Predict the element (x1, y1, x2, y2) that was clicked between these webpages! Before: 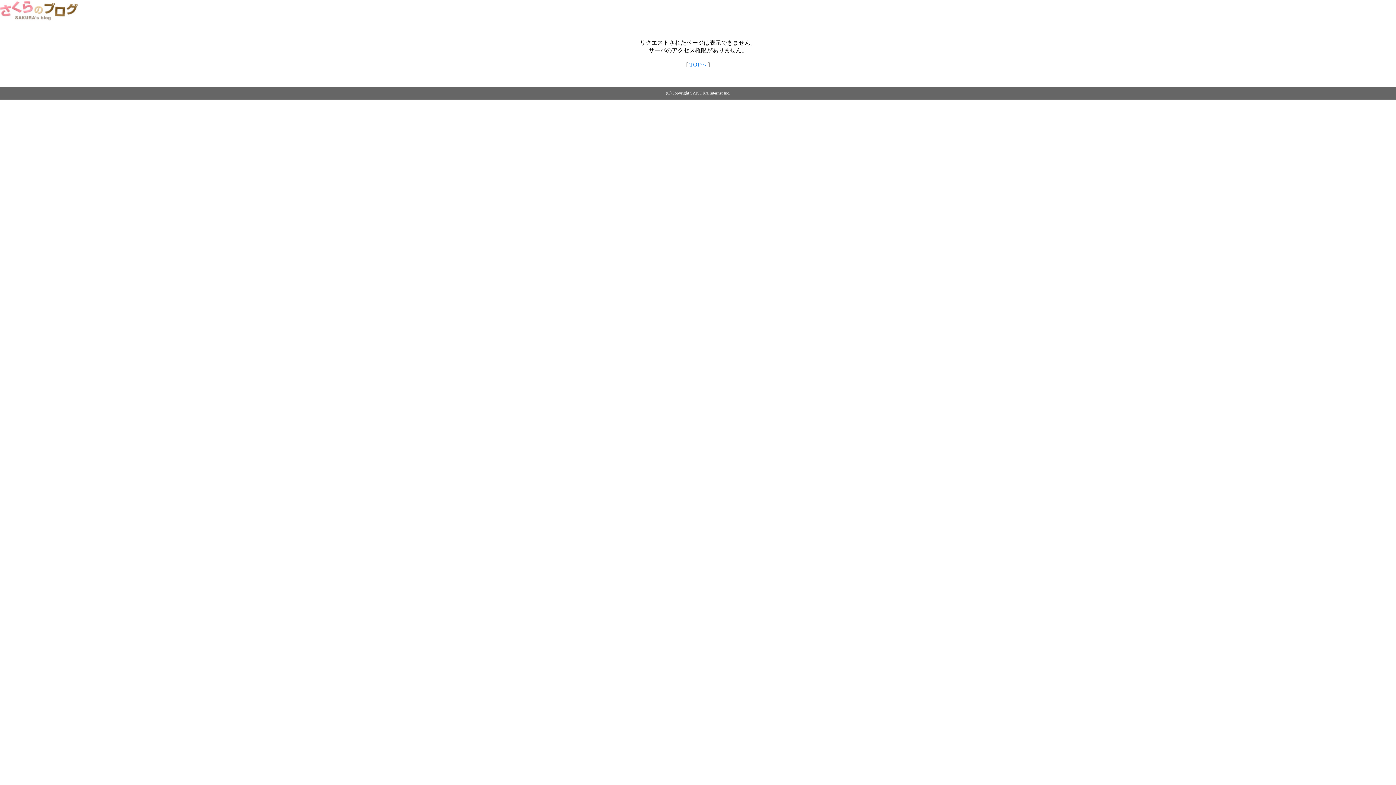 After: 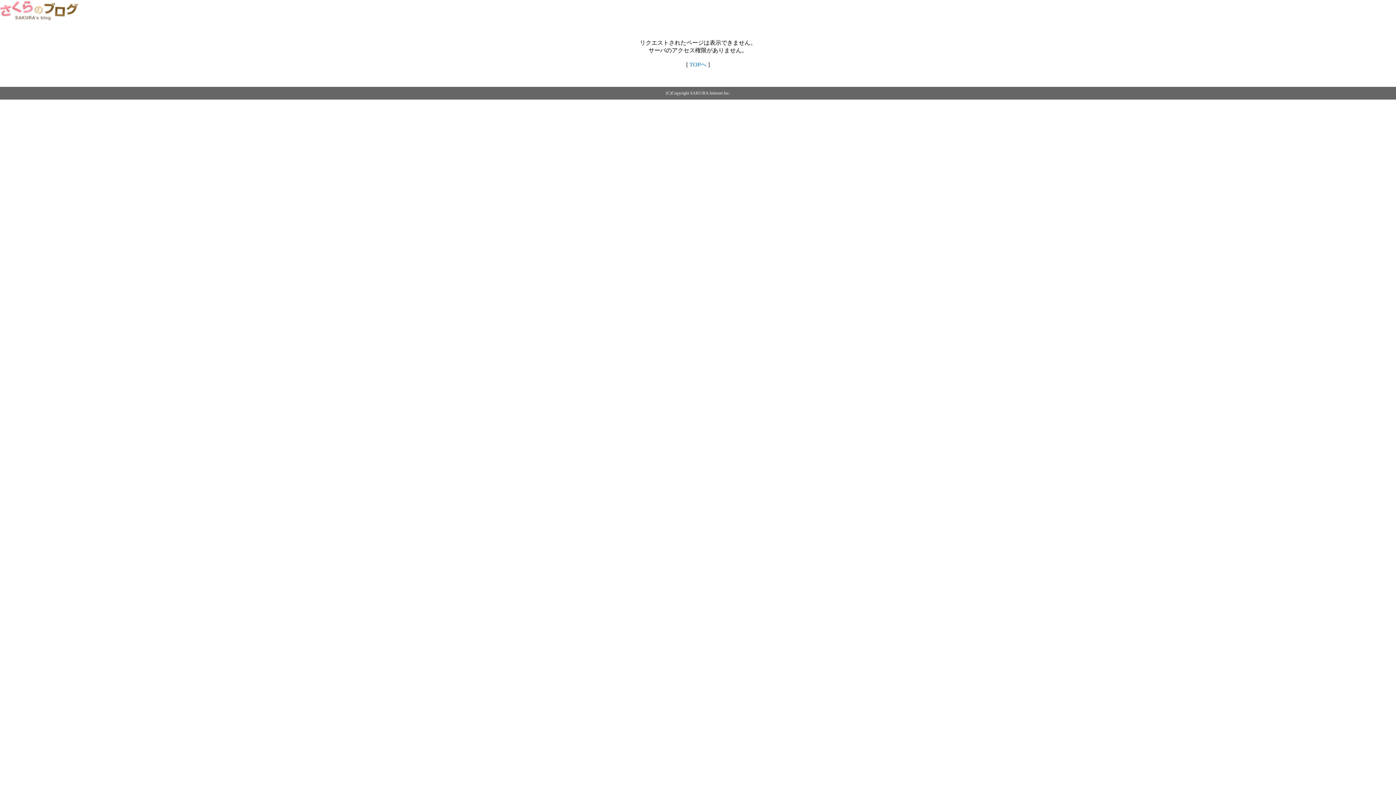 Action: bbox: (689, 61, 706, 67) label: TOPへ